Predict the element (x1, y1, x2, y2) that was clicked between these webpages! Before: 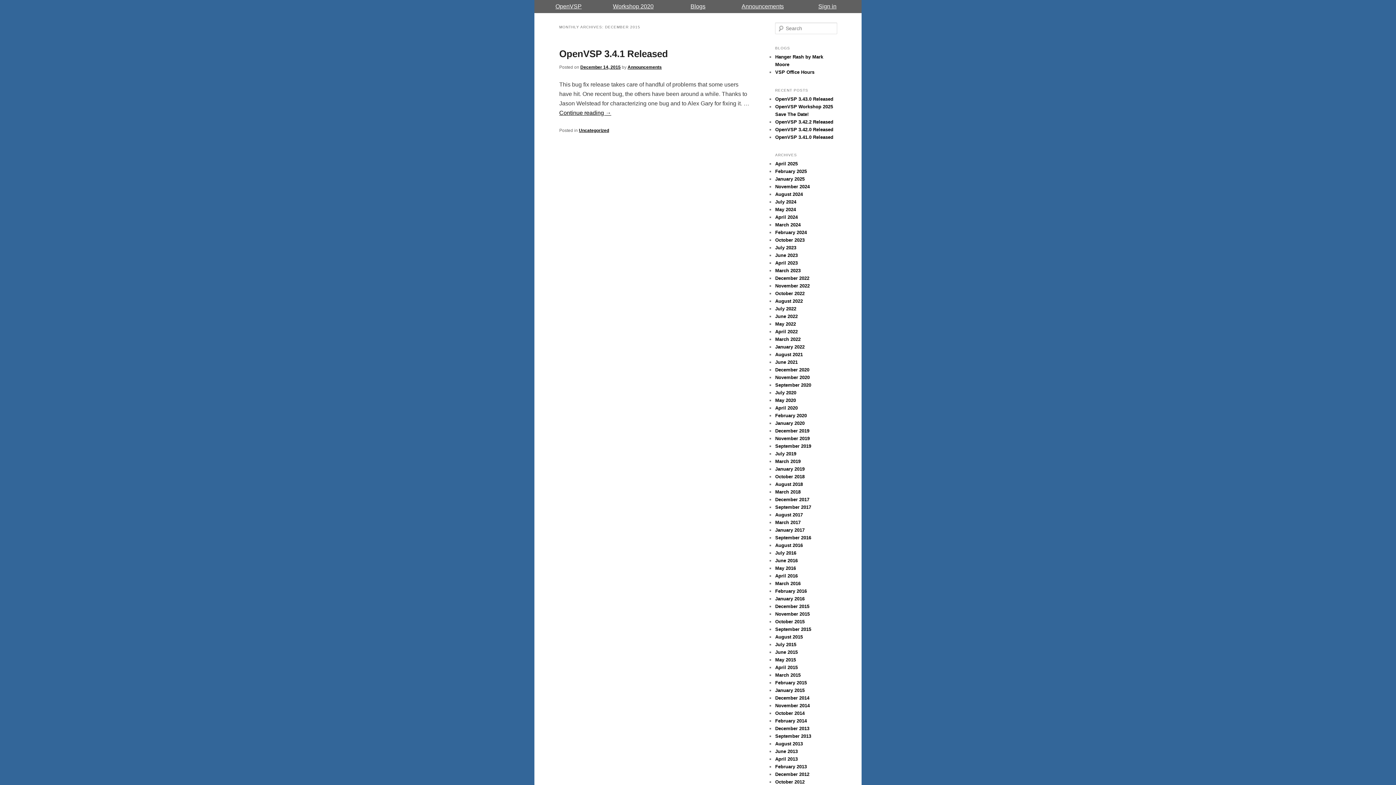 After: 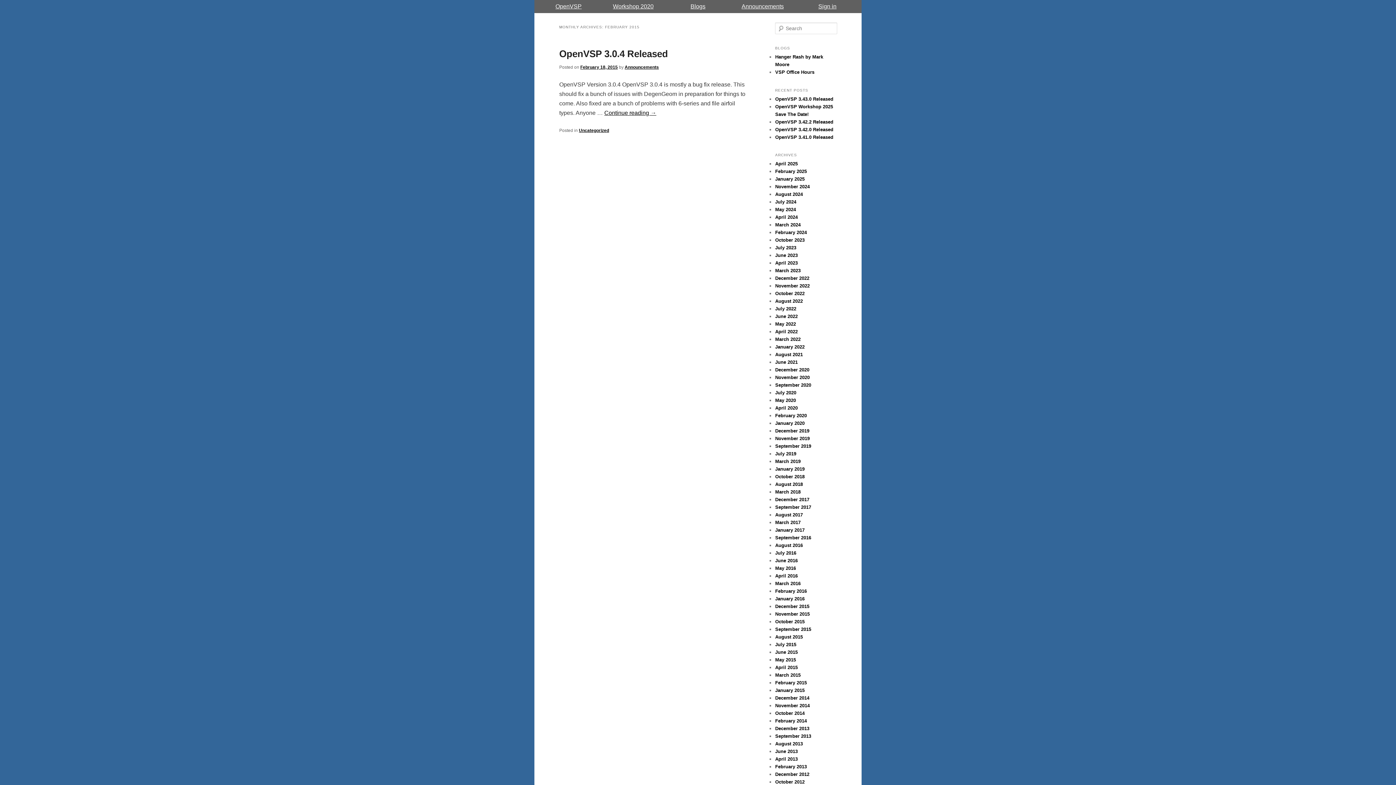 Action: bbox: (775, 680, 807, 685) label: February 2015